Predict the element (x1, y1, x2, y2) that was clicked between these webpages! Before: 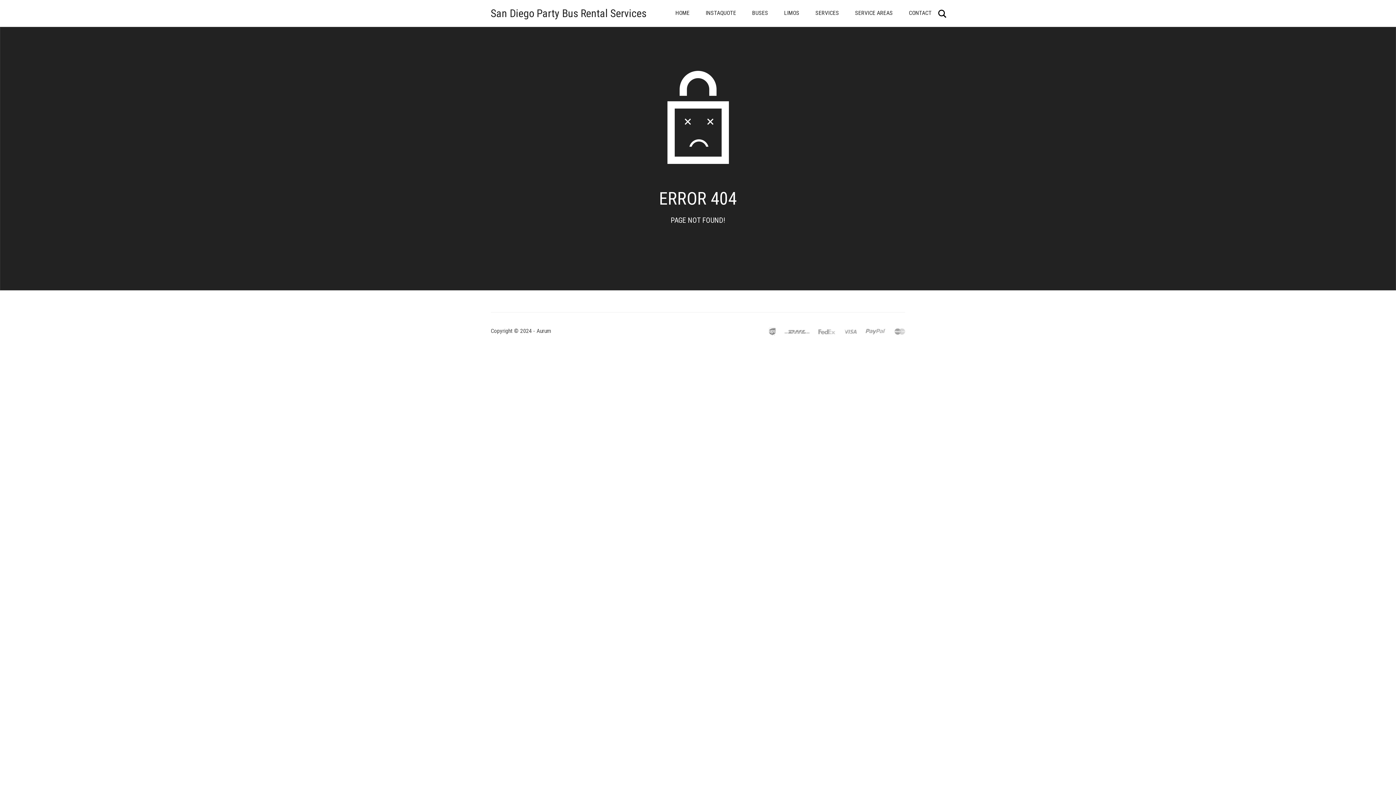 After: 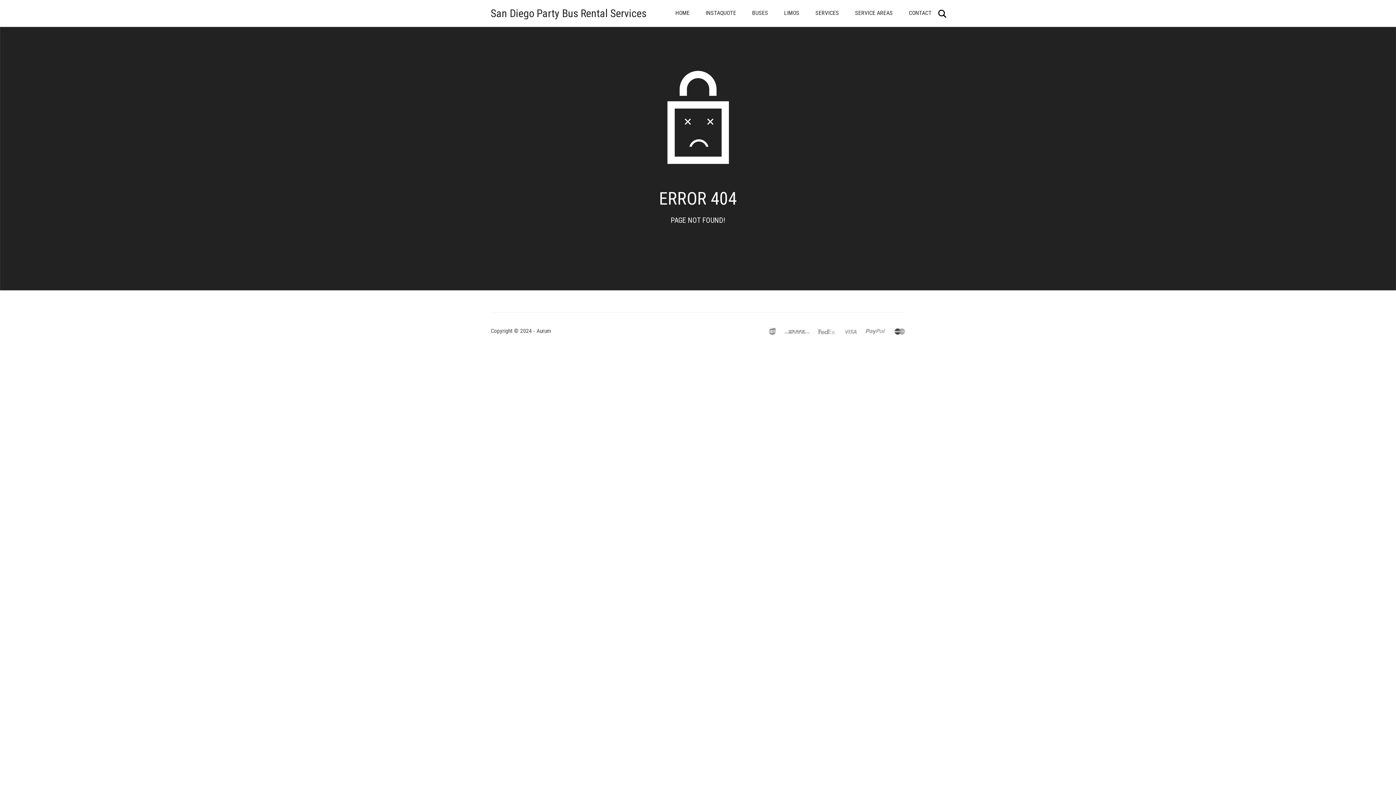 Action: bbox: (894, 327, 905, 334)